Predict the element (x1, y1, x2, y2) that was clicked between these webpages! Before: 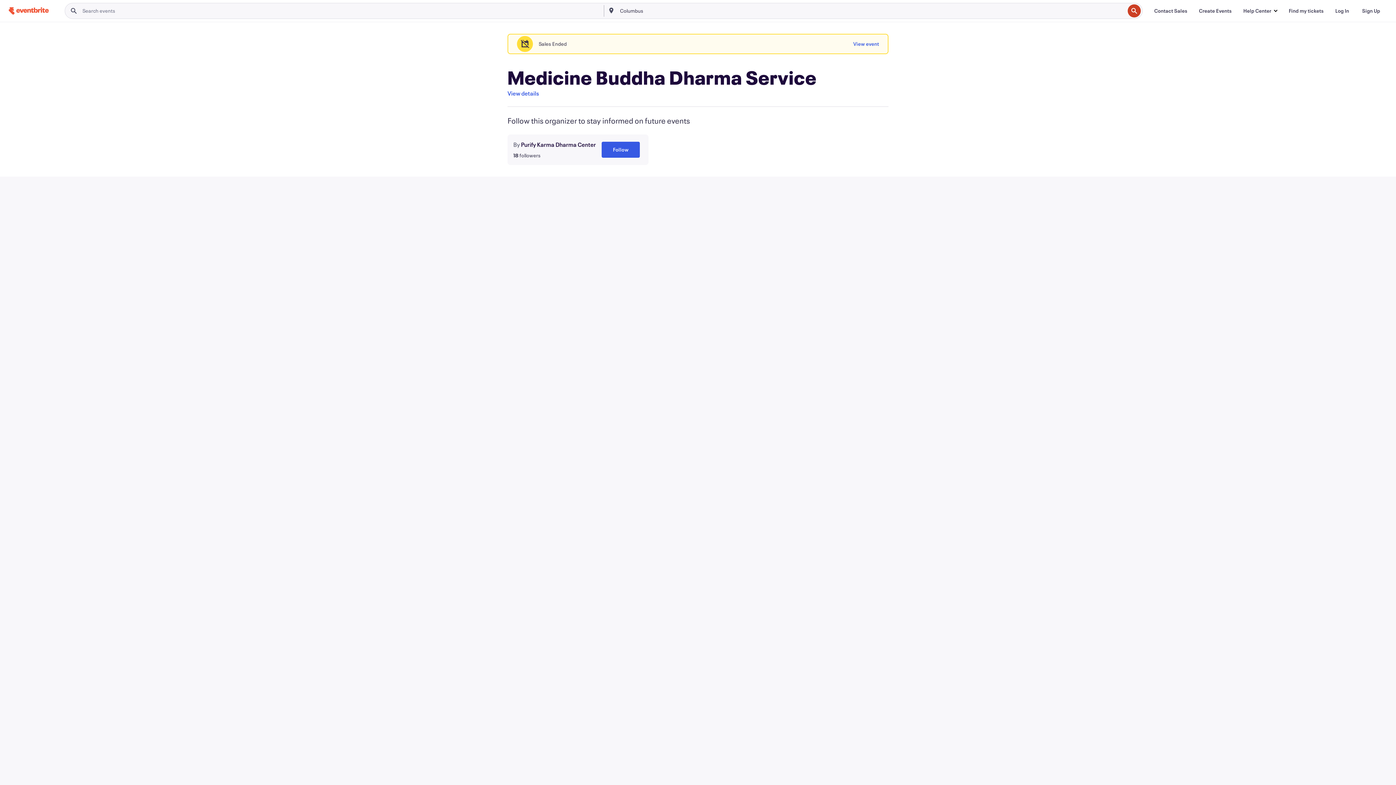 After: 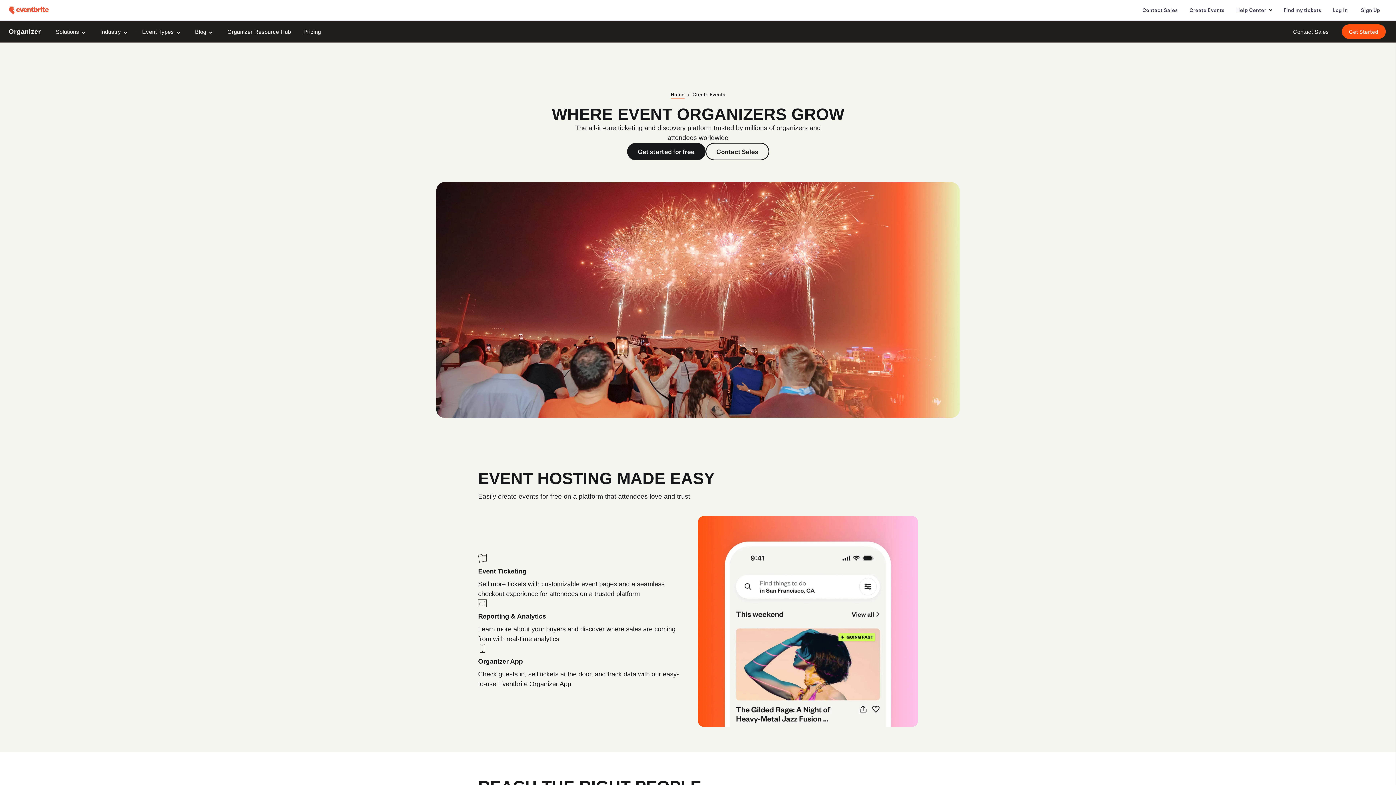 Action: bbox: (1193, 3, 1237, 18) label: Create Events